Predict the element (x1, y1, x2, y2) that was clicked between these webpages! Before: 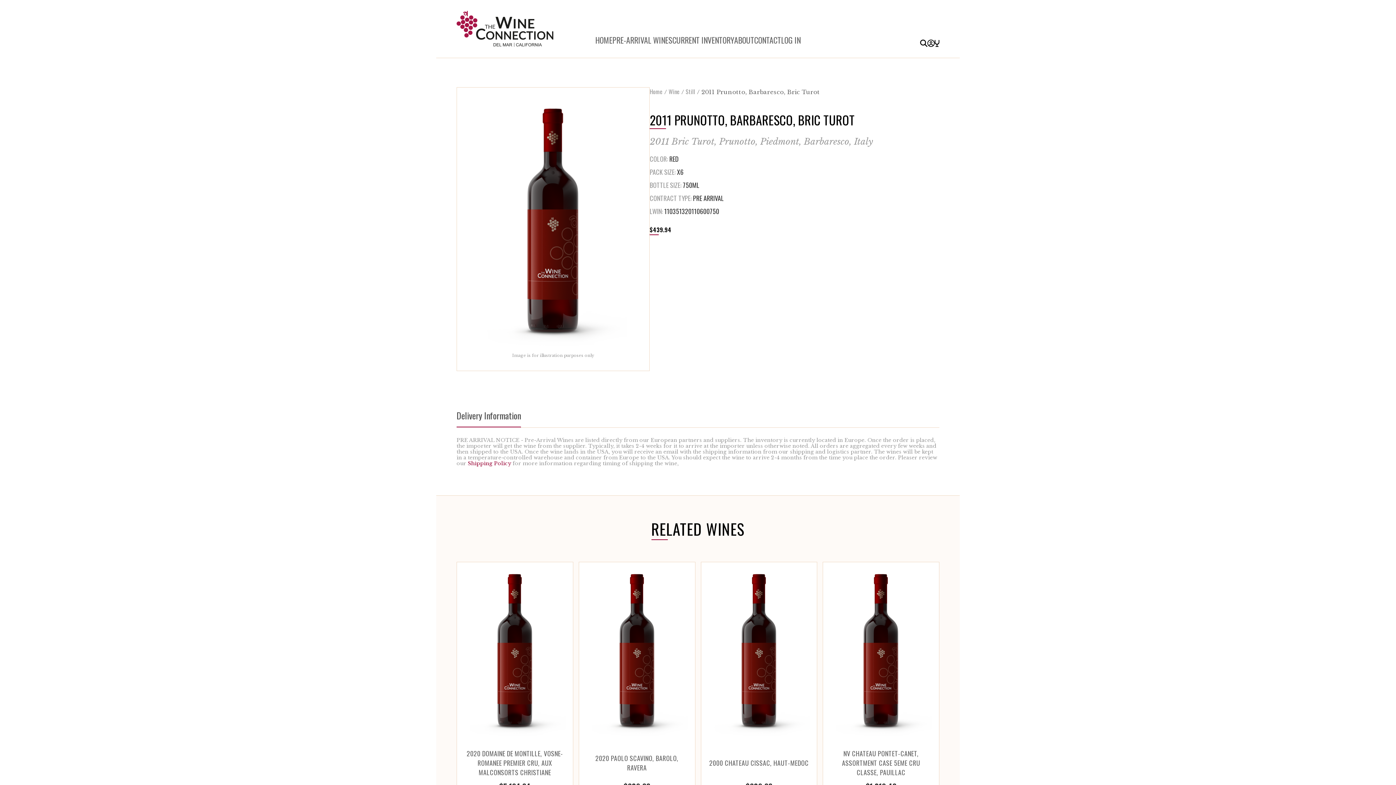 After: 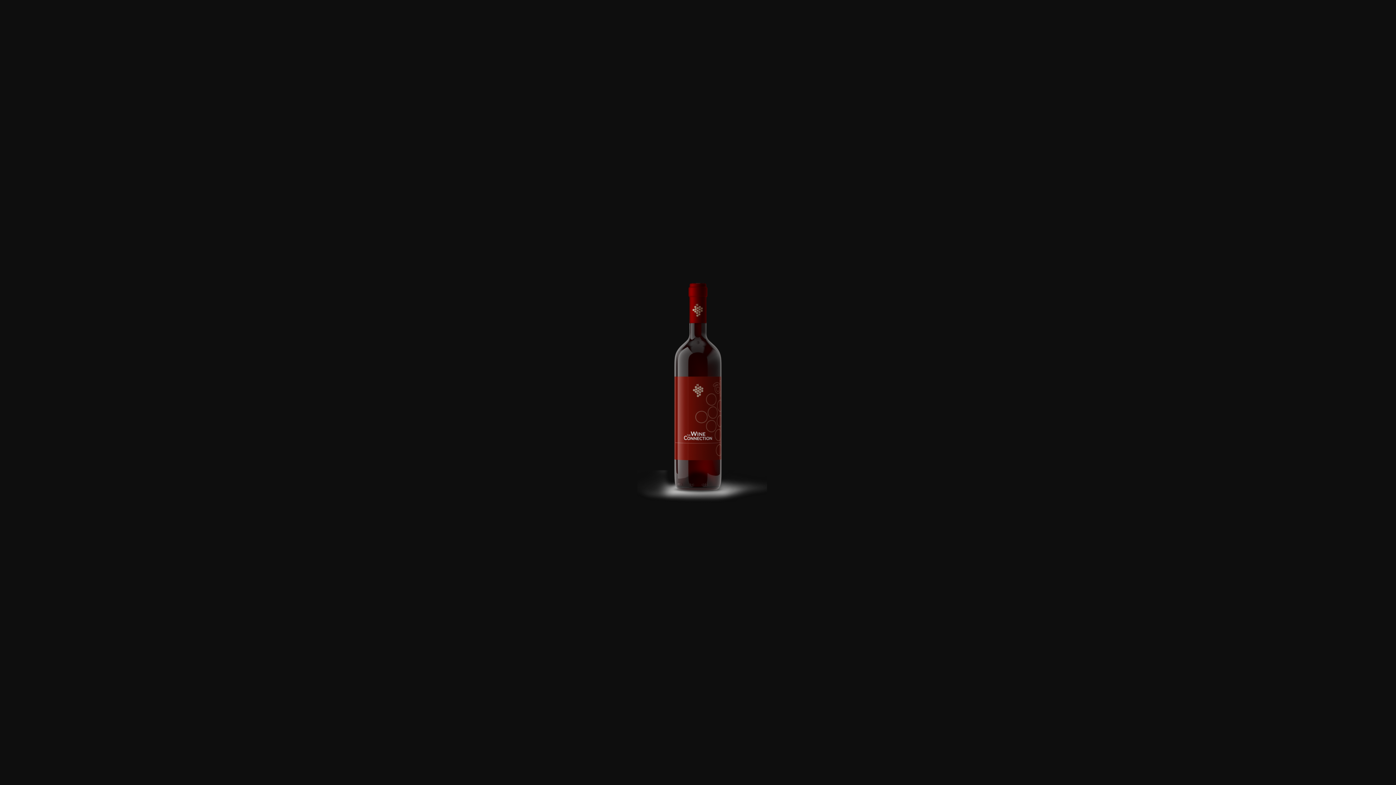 Action: bbox: (478, 91, 627, 362)